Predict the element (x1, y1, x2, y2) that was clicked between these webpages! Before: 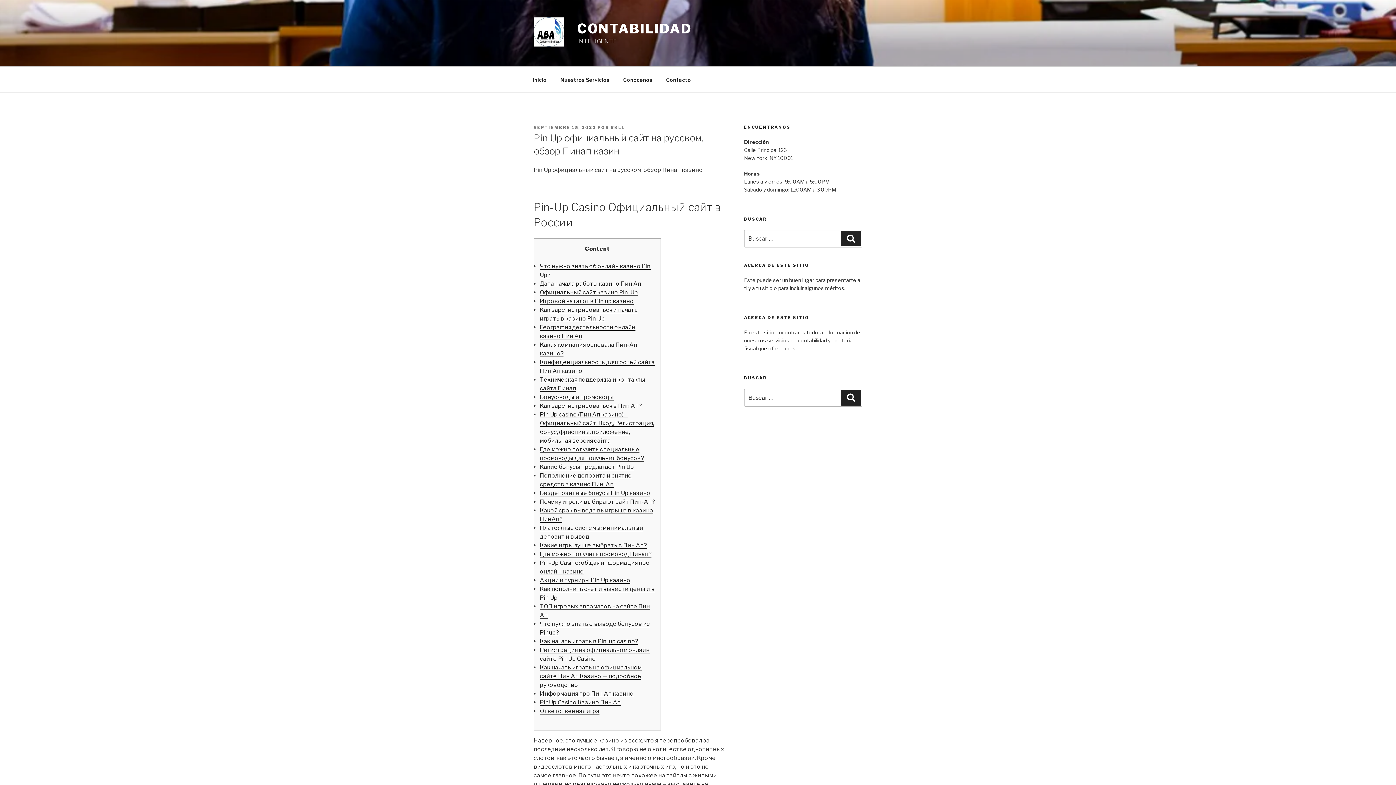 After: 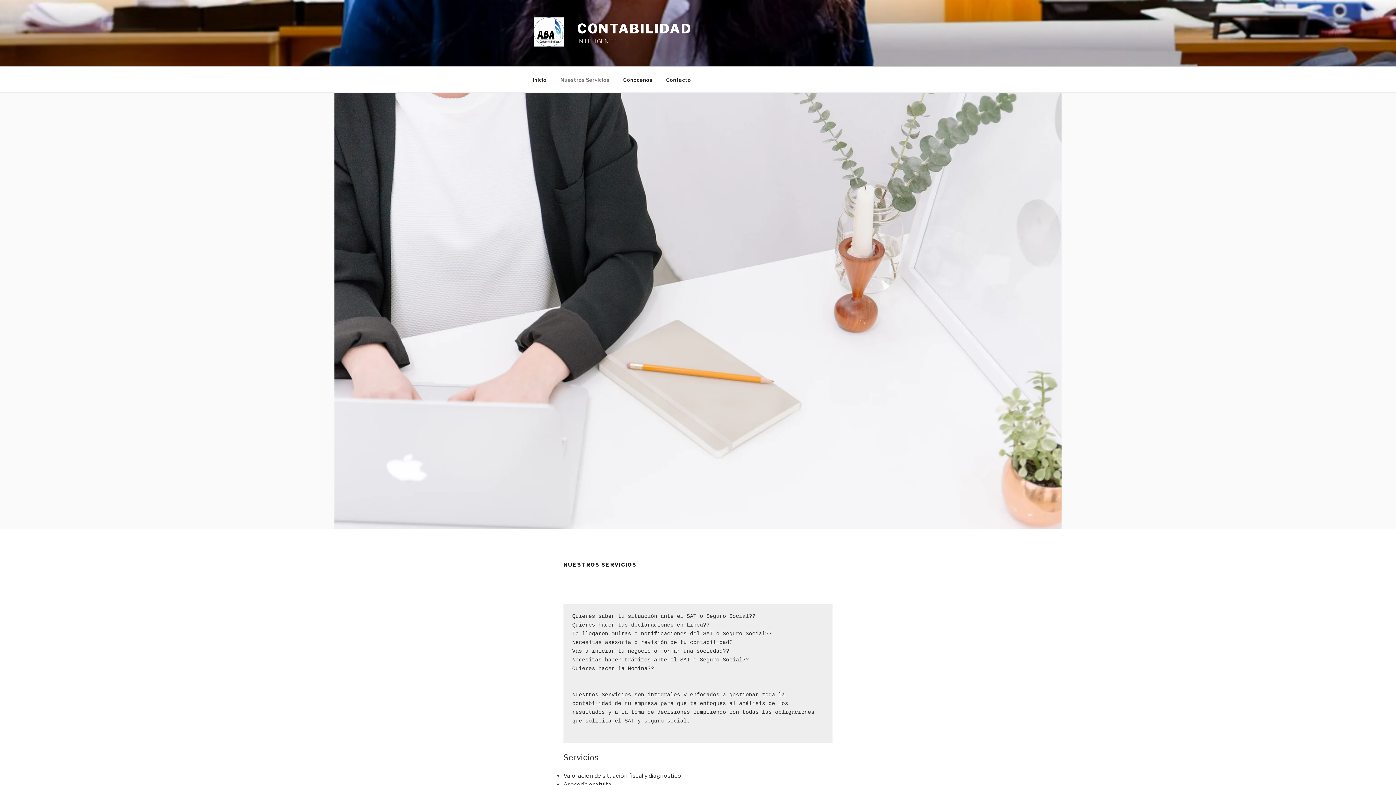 Action: label: Nuestros Servicios bbox: (554, 70, 616, 88)